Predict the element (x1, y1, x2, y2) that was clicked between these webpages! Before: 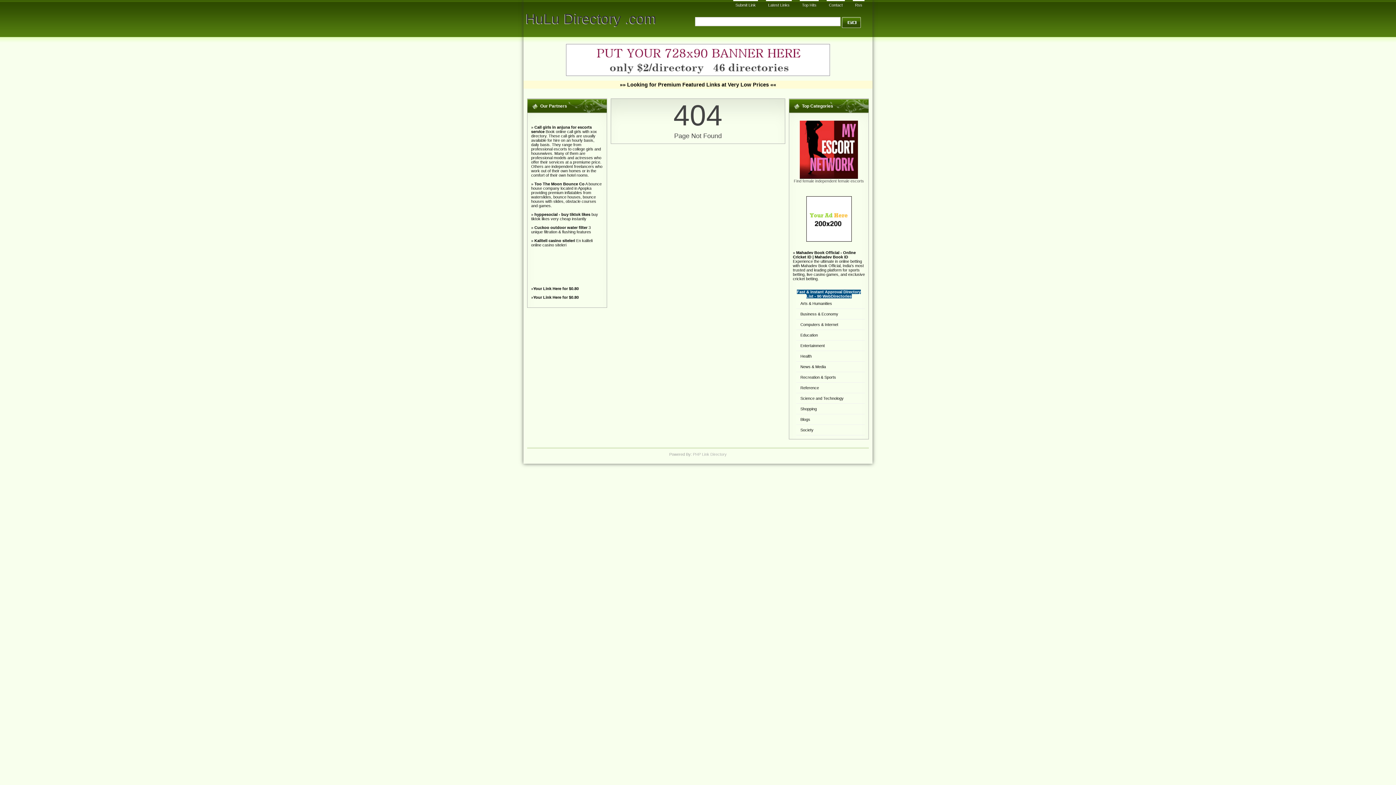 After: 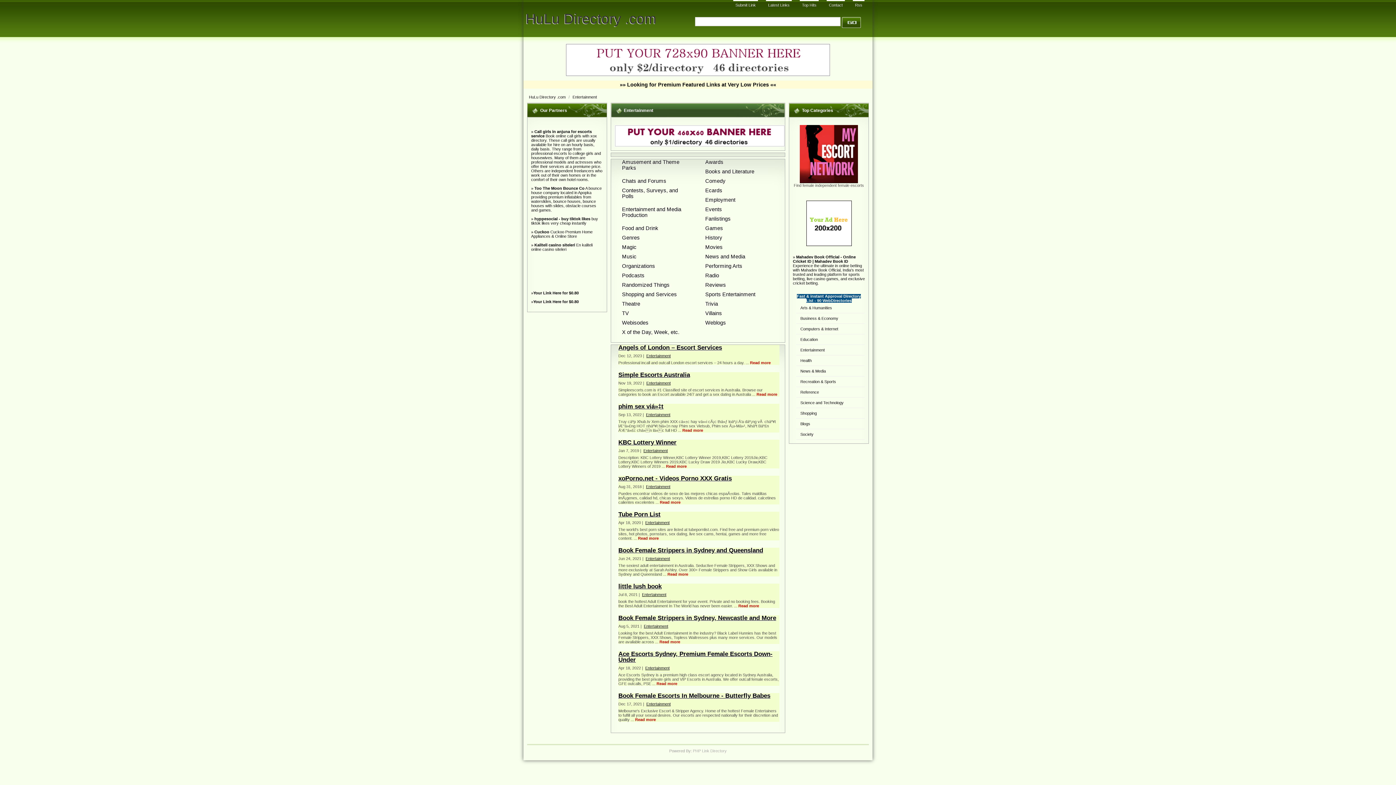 Action: bbox: (800, 343, 825, 348) label: Entertainment